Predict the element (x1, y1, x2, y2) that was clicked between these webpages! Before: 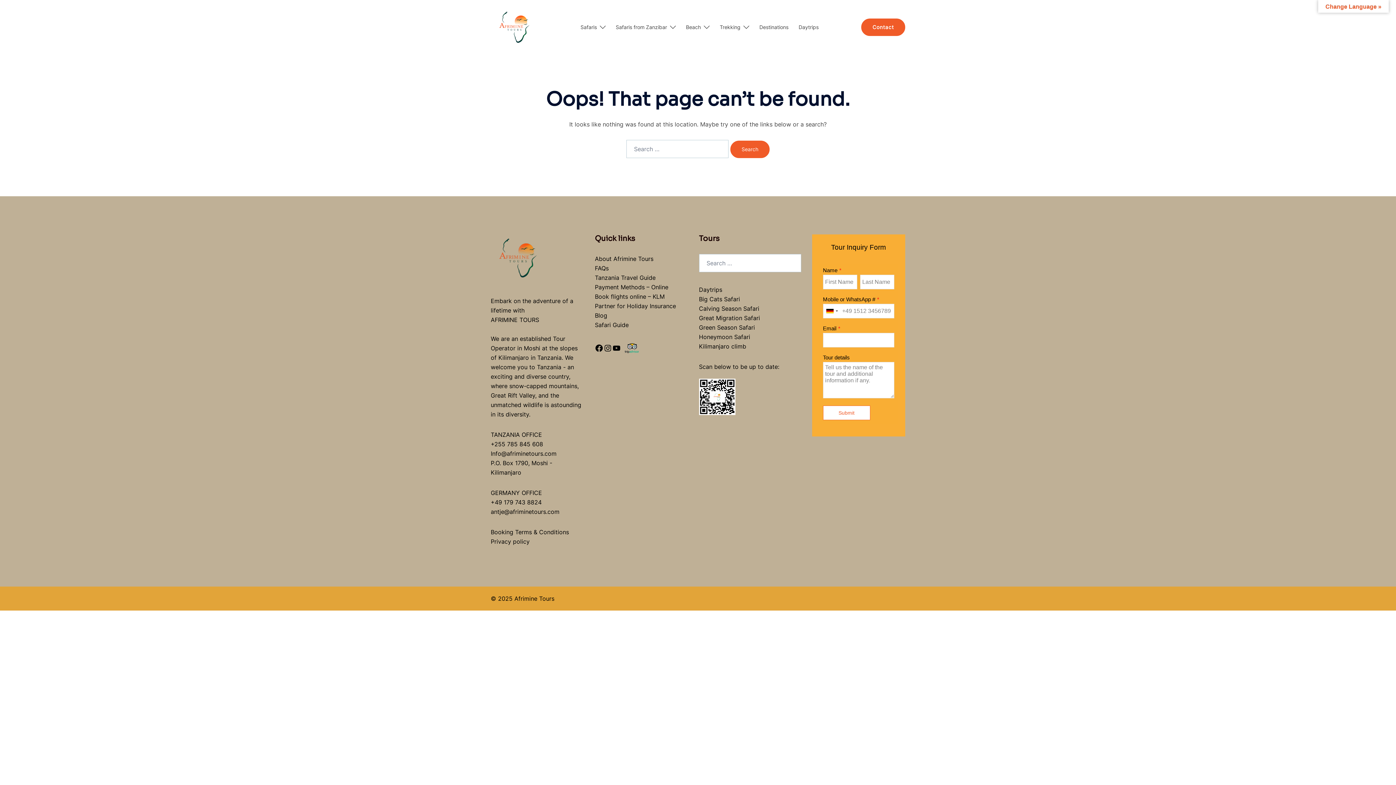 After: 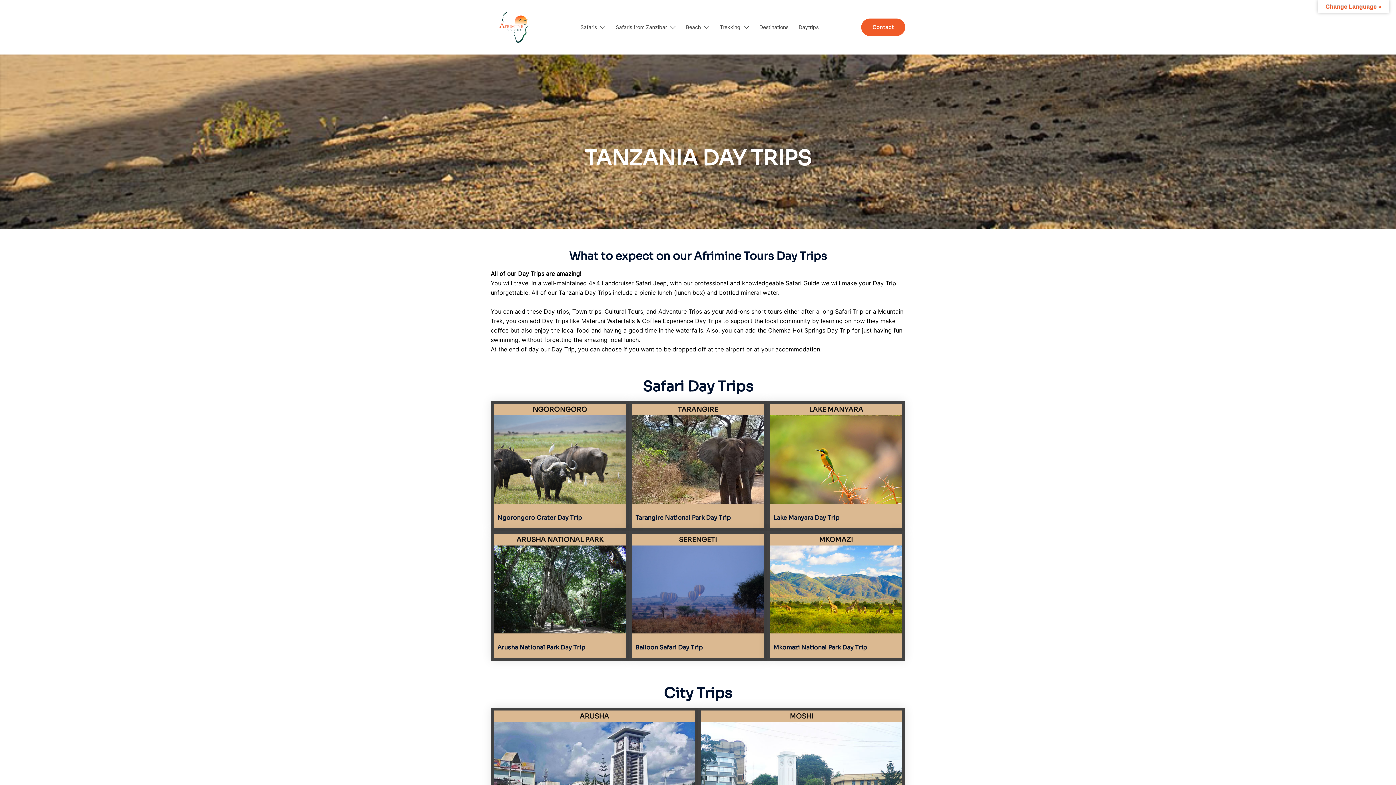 Action: label: Daytrips bbox: (798, 23, 818, 31)